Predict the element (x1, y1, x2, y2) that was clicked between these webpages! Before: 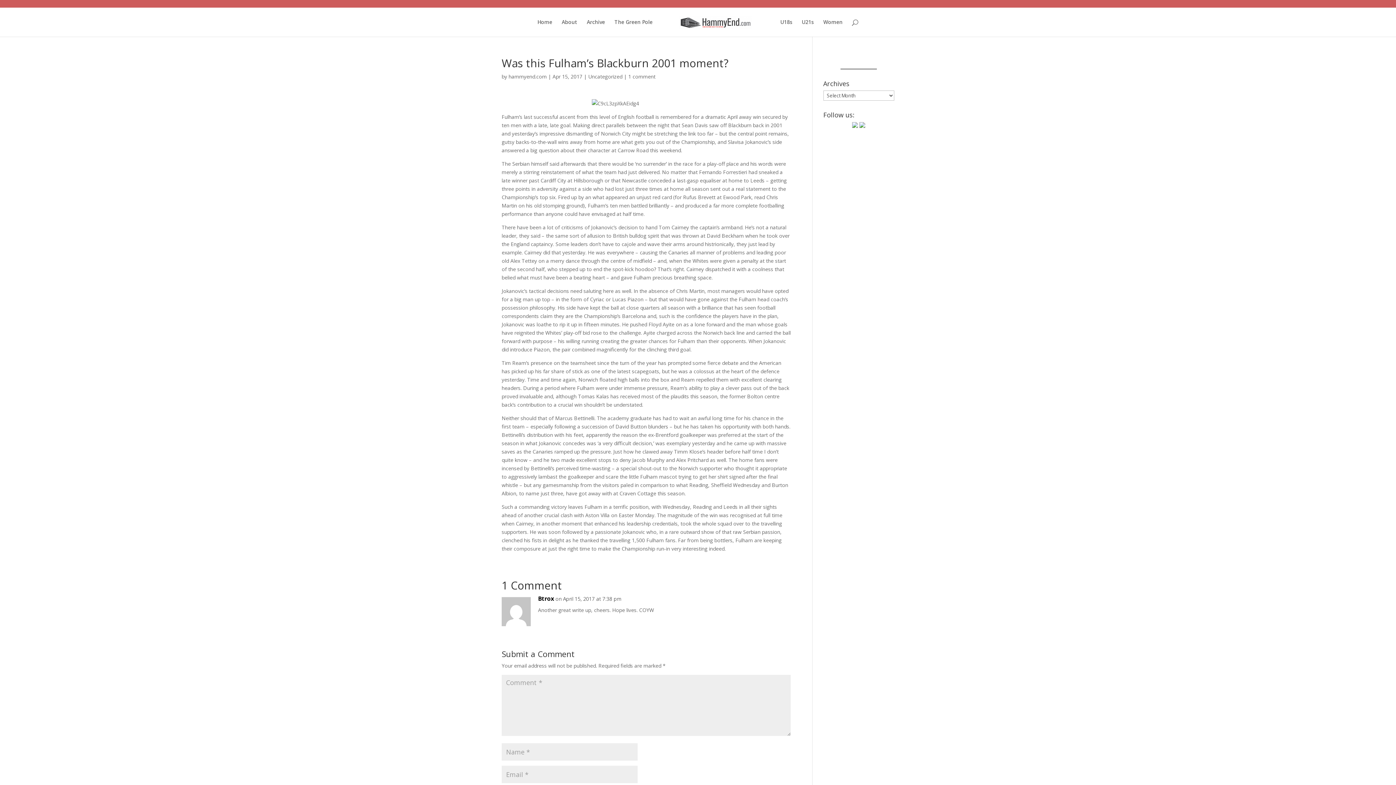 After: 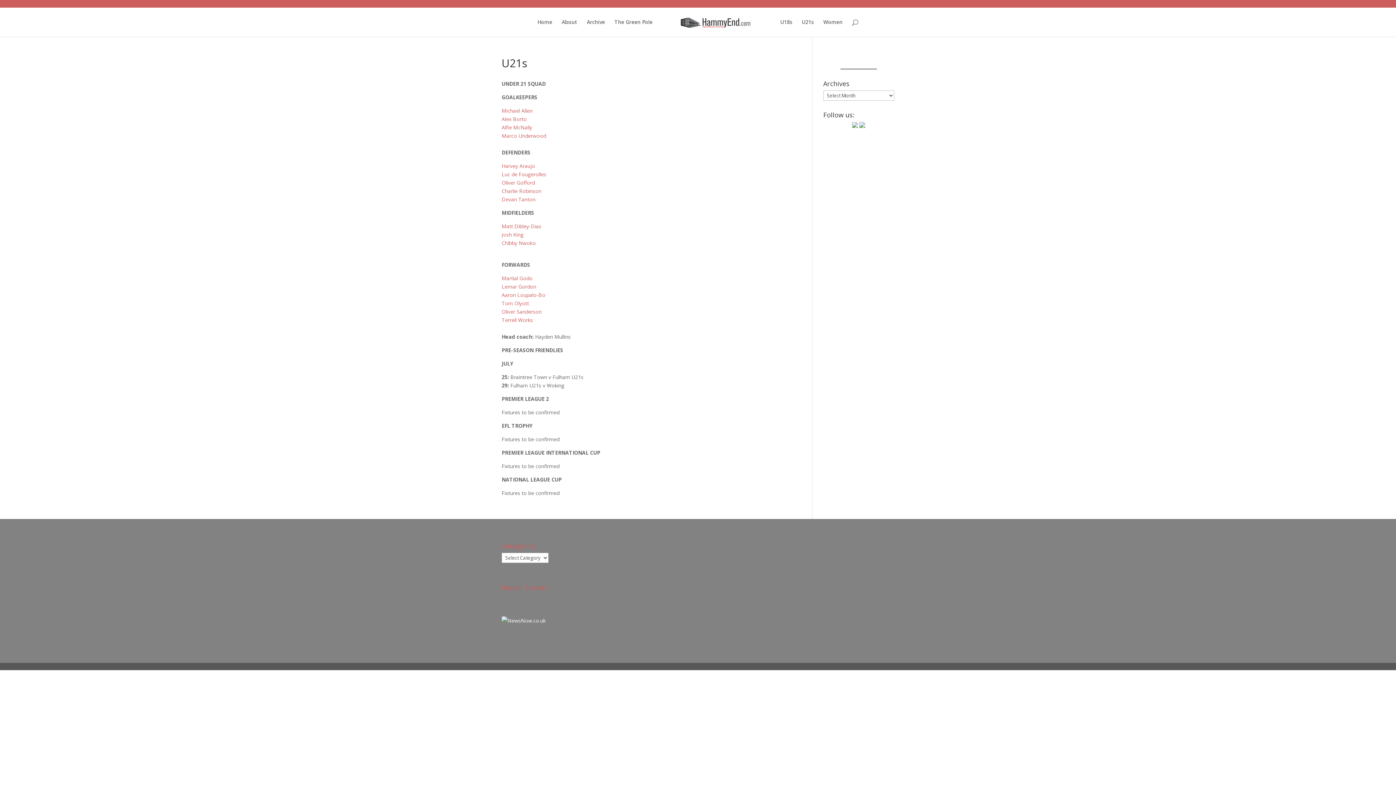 Action: label: U21s bbox: (802, 19, 814, 36)